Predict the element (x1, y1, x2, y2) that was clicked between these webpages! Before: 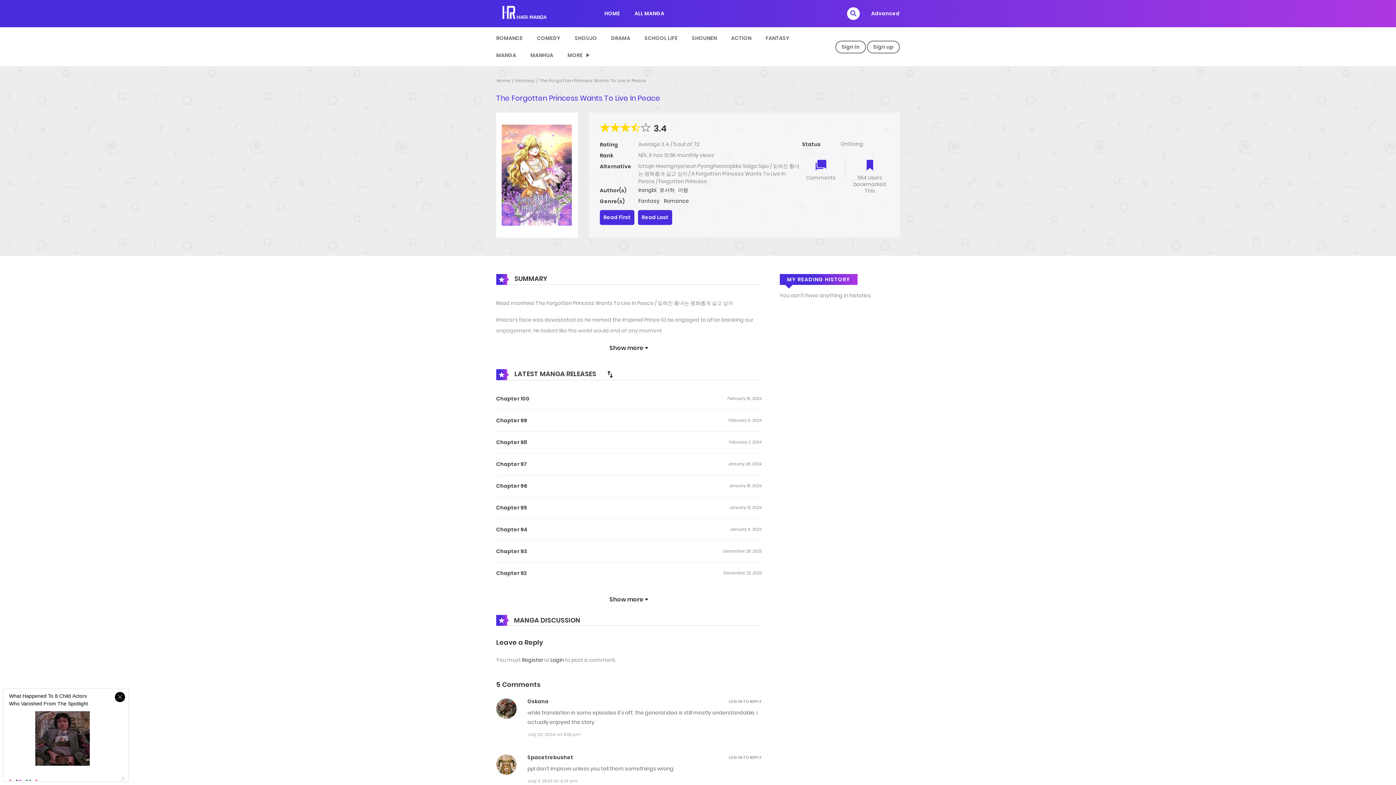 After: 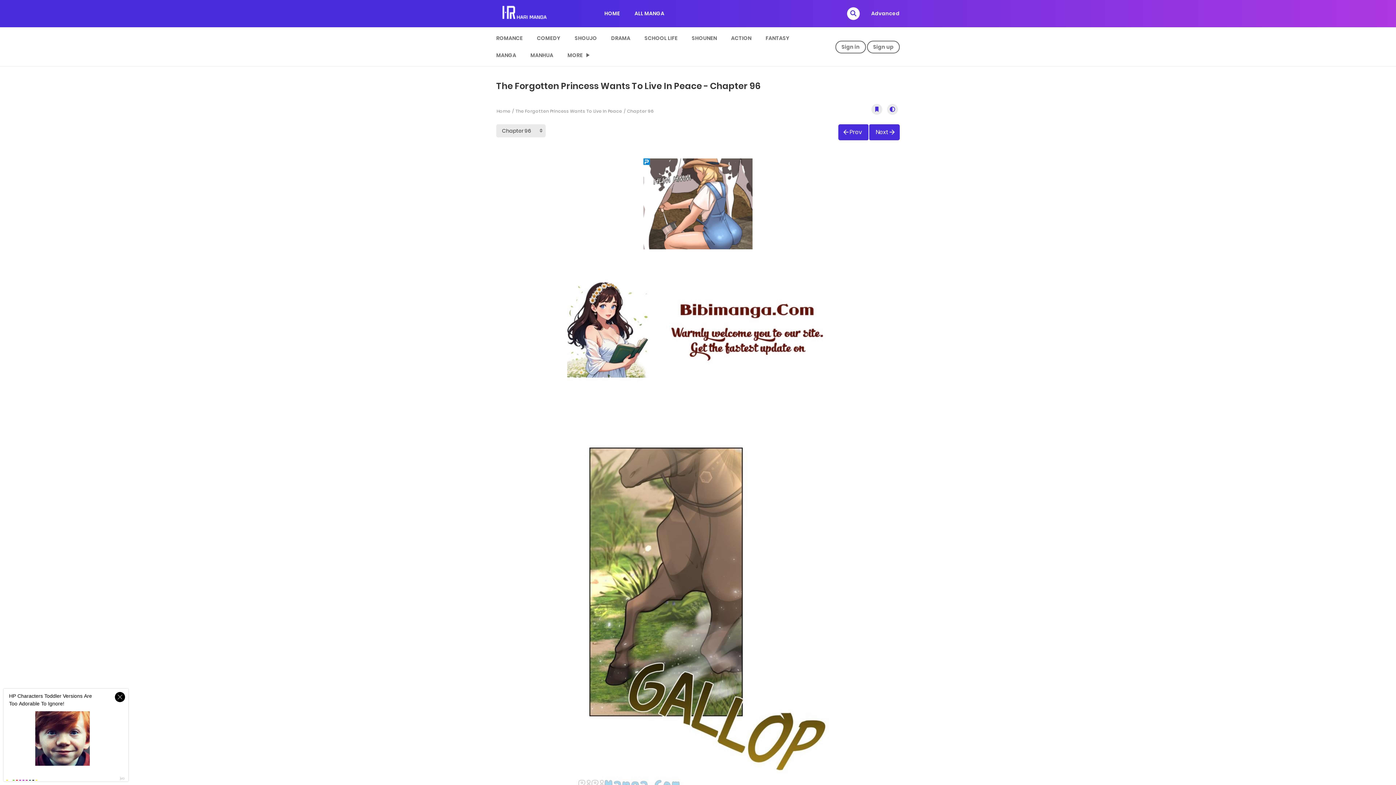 Action: bbox: (496, 475, 527, 497) label: Chapter 96